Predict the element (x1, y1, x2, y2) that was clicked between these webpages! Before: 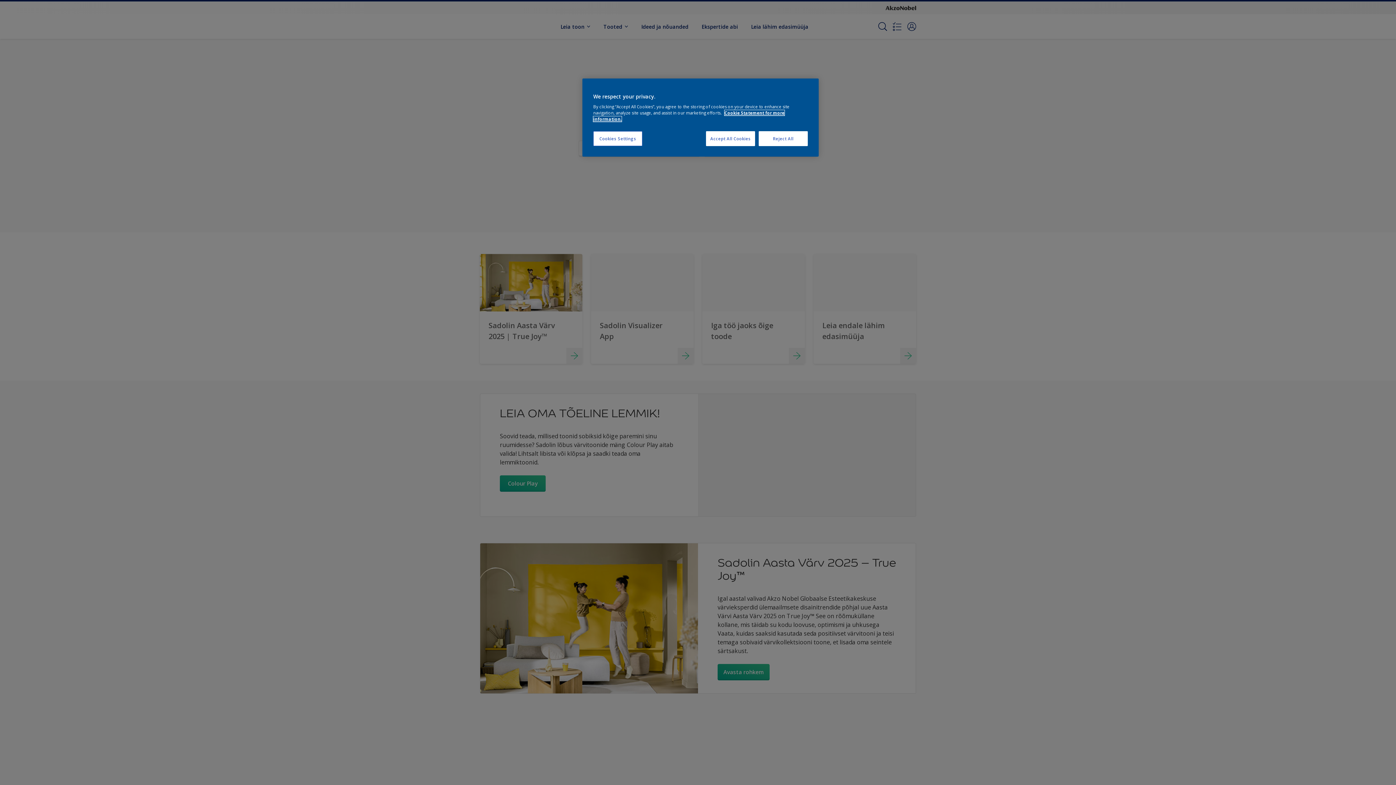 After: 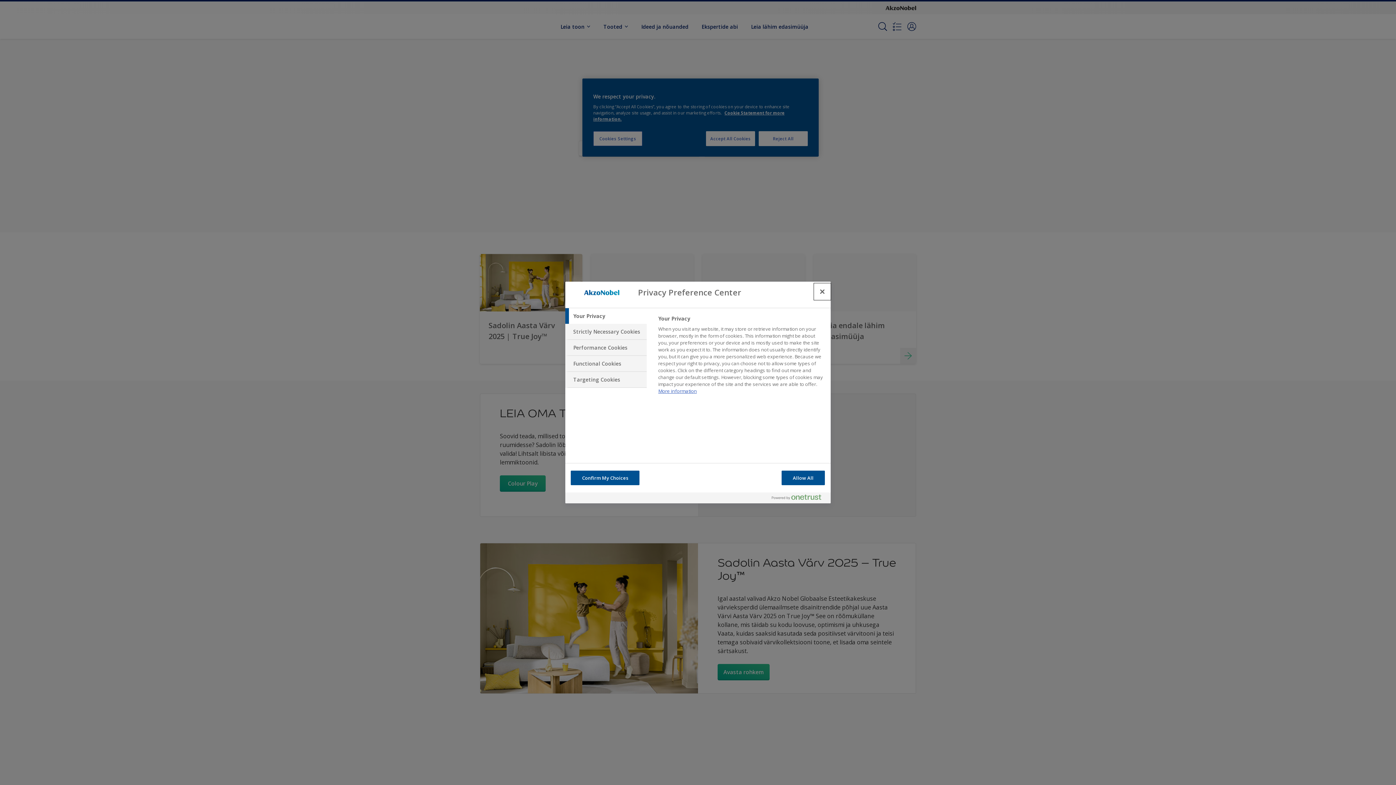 Action: bbox: (593, 131, 642, 146) label: Cookies Settings